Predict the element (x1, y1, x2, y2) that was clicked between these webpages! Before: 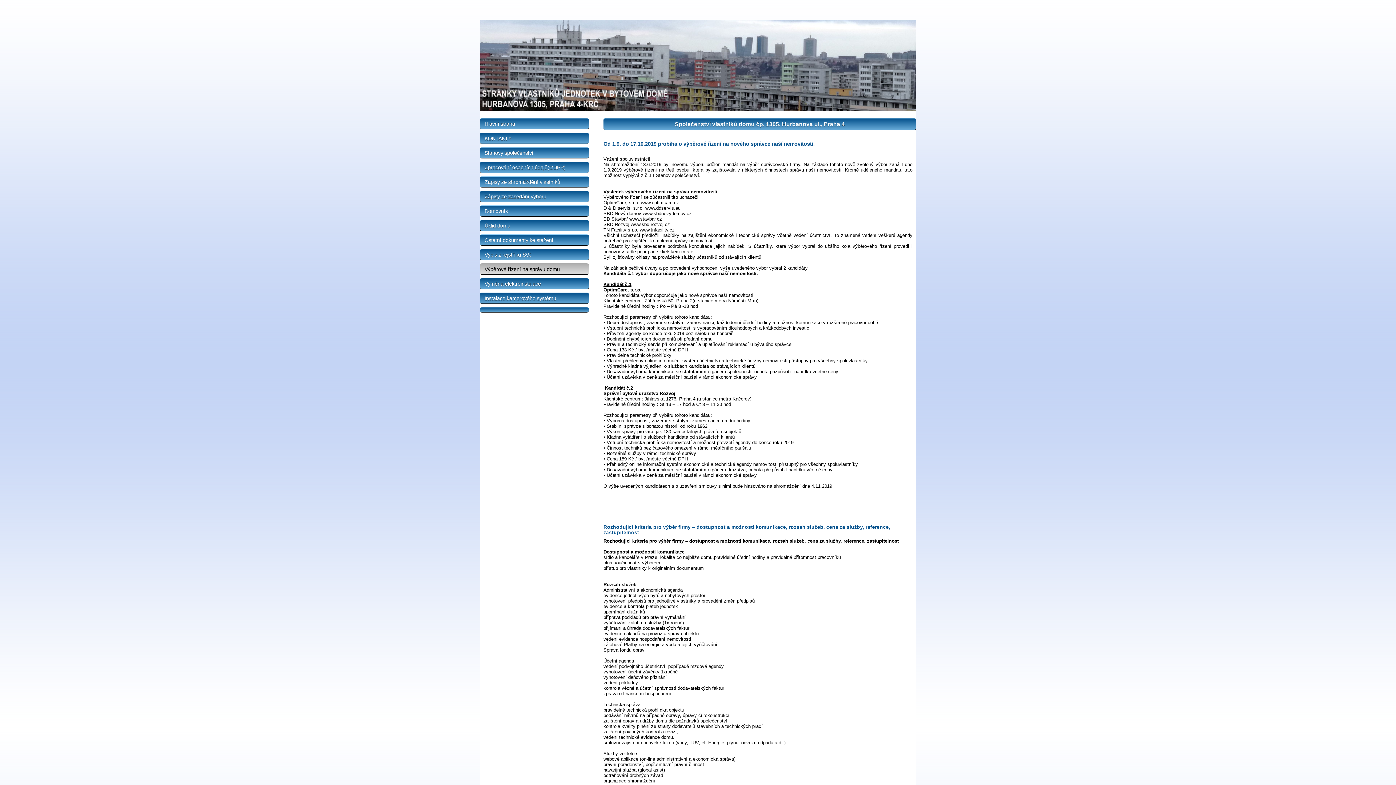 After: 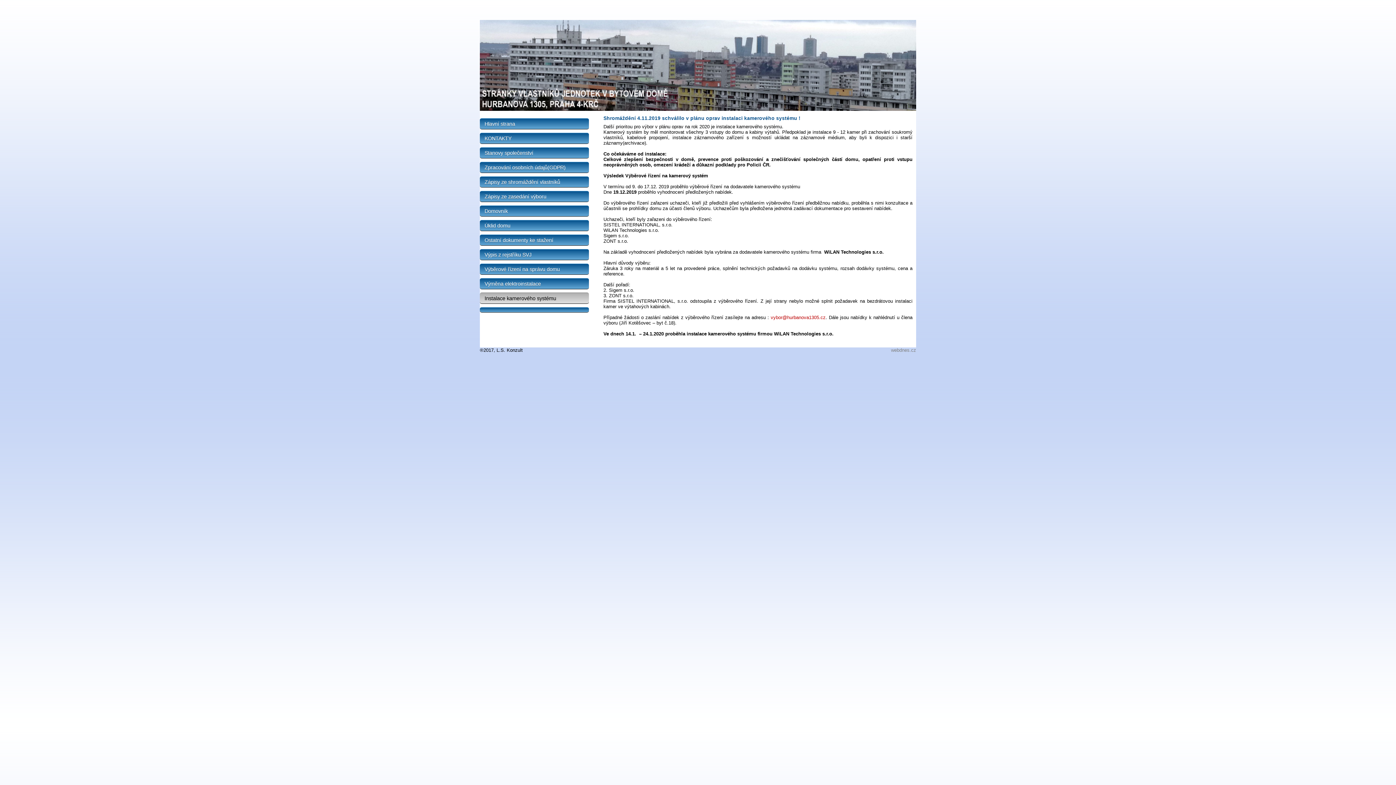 Action: bbox: (484, 295, 556, 301) label: Instalace kamerového systému